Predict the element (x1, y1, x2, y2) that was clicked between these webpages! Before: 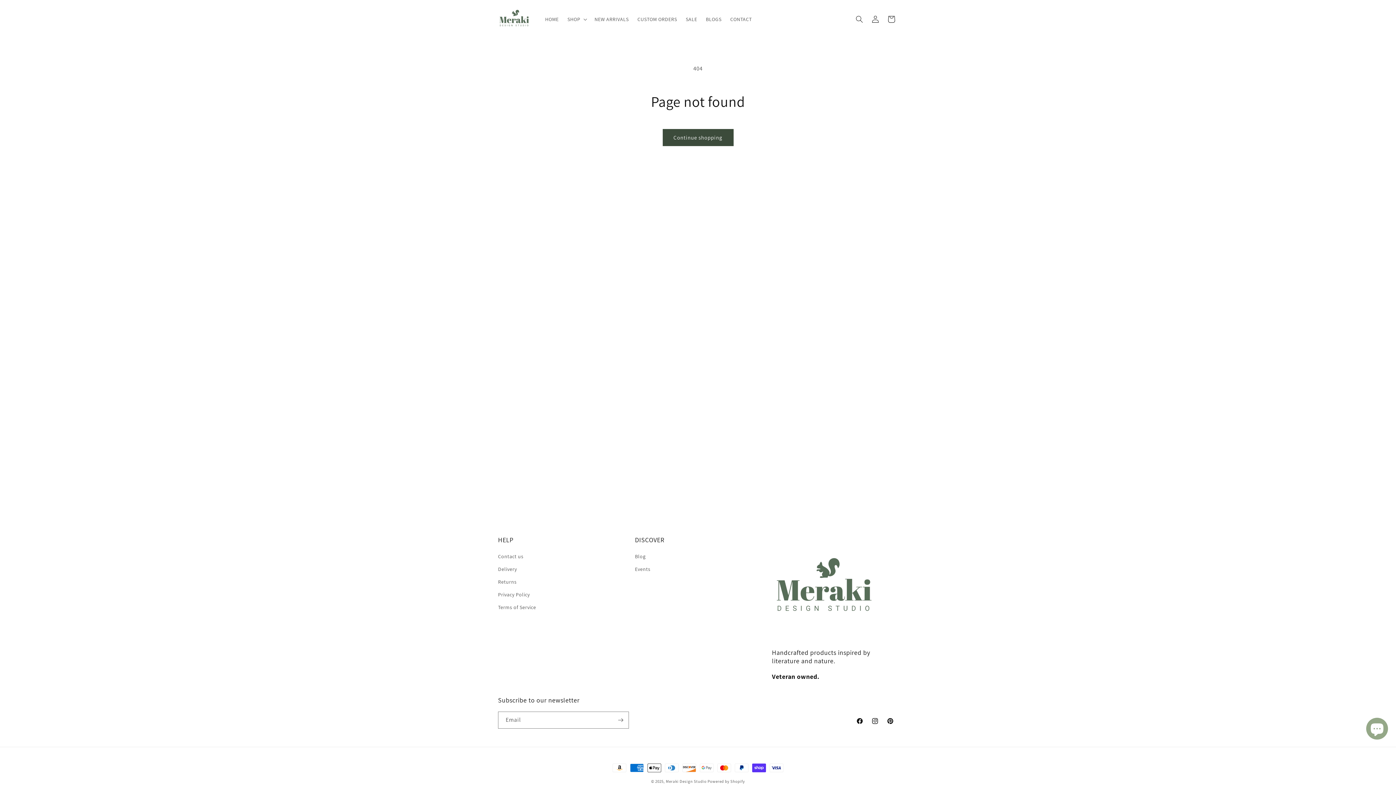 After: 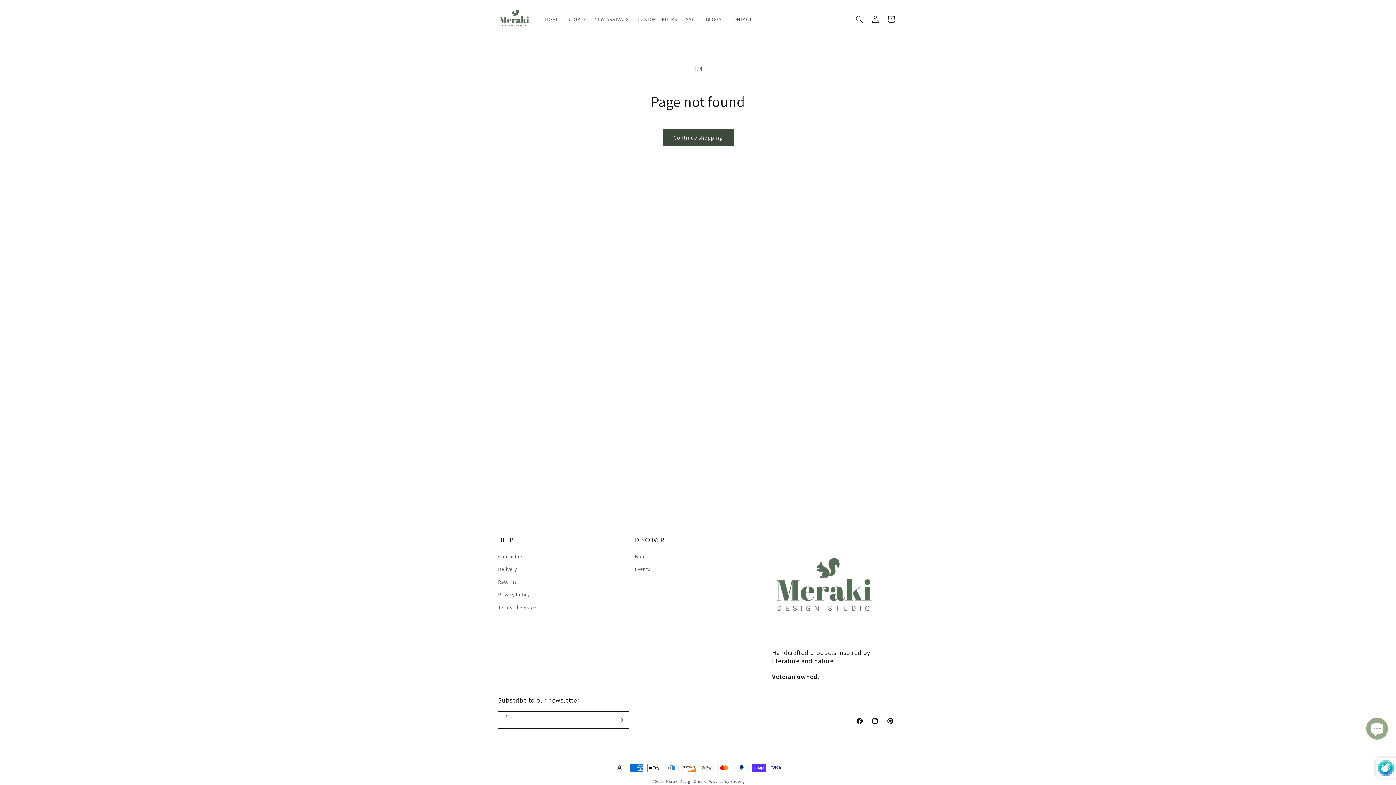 Action: bbox: (612, 712, 628, 729) label: Subscribe